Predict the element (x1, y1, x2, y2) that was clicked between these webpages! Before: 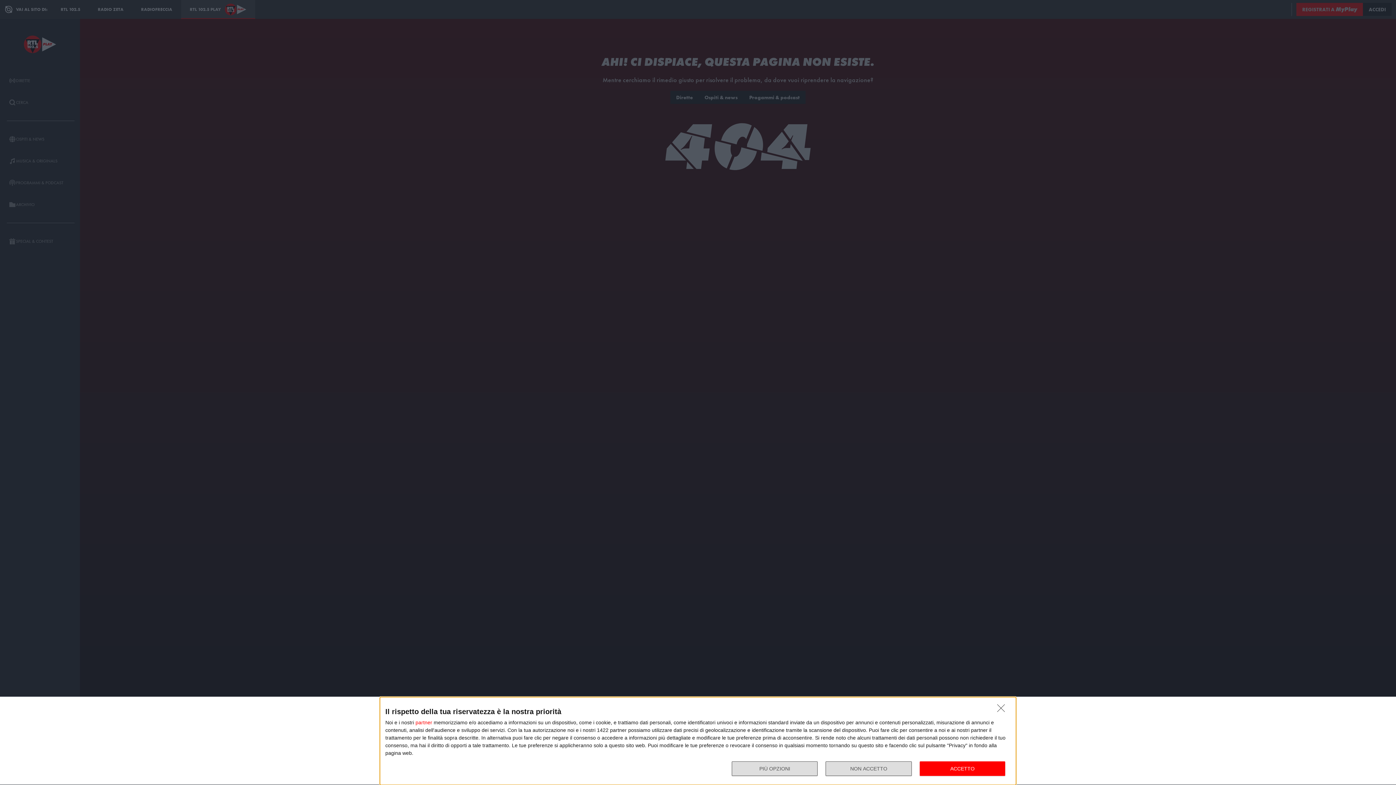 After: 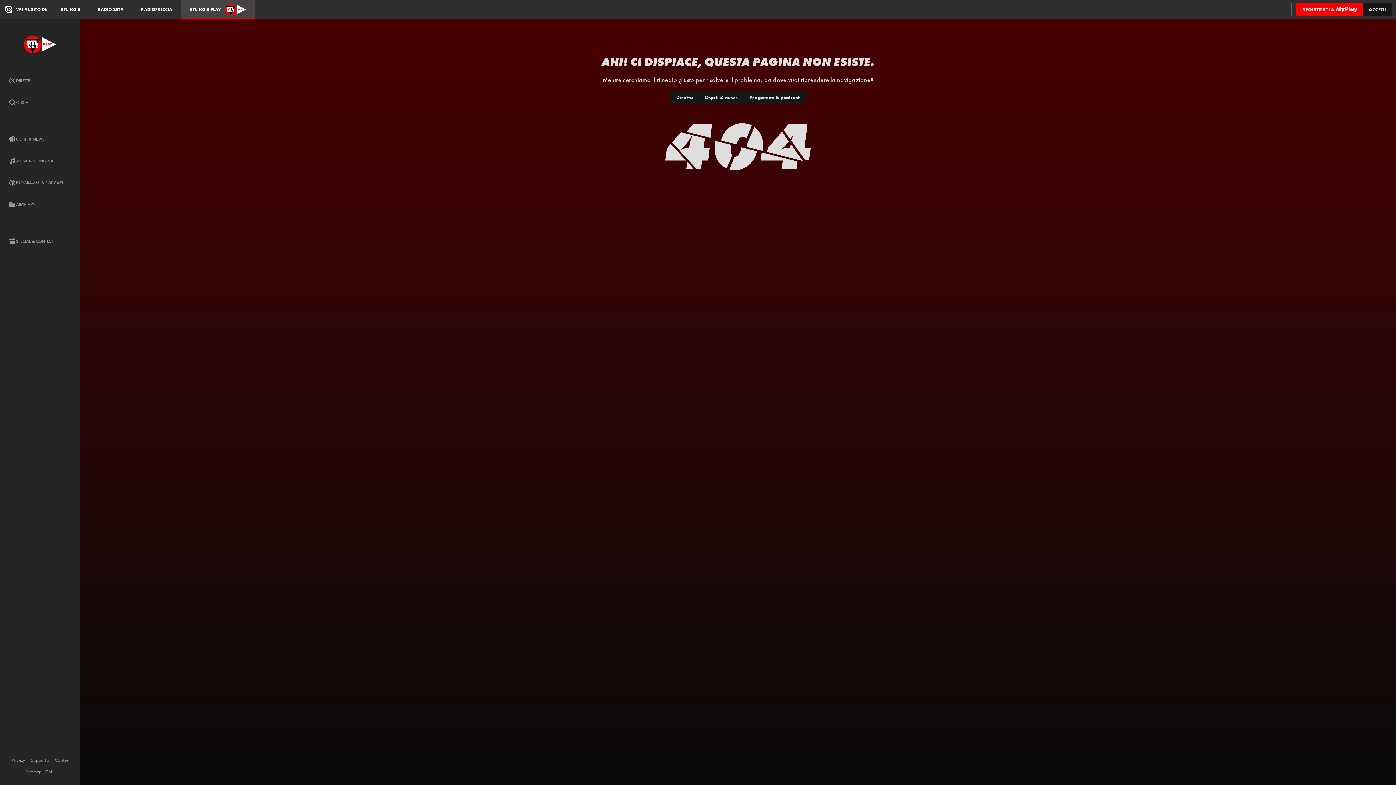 Action: label: ACCETTO bbox: (919, 761, 1005, 776)